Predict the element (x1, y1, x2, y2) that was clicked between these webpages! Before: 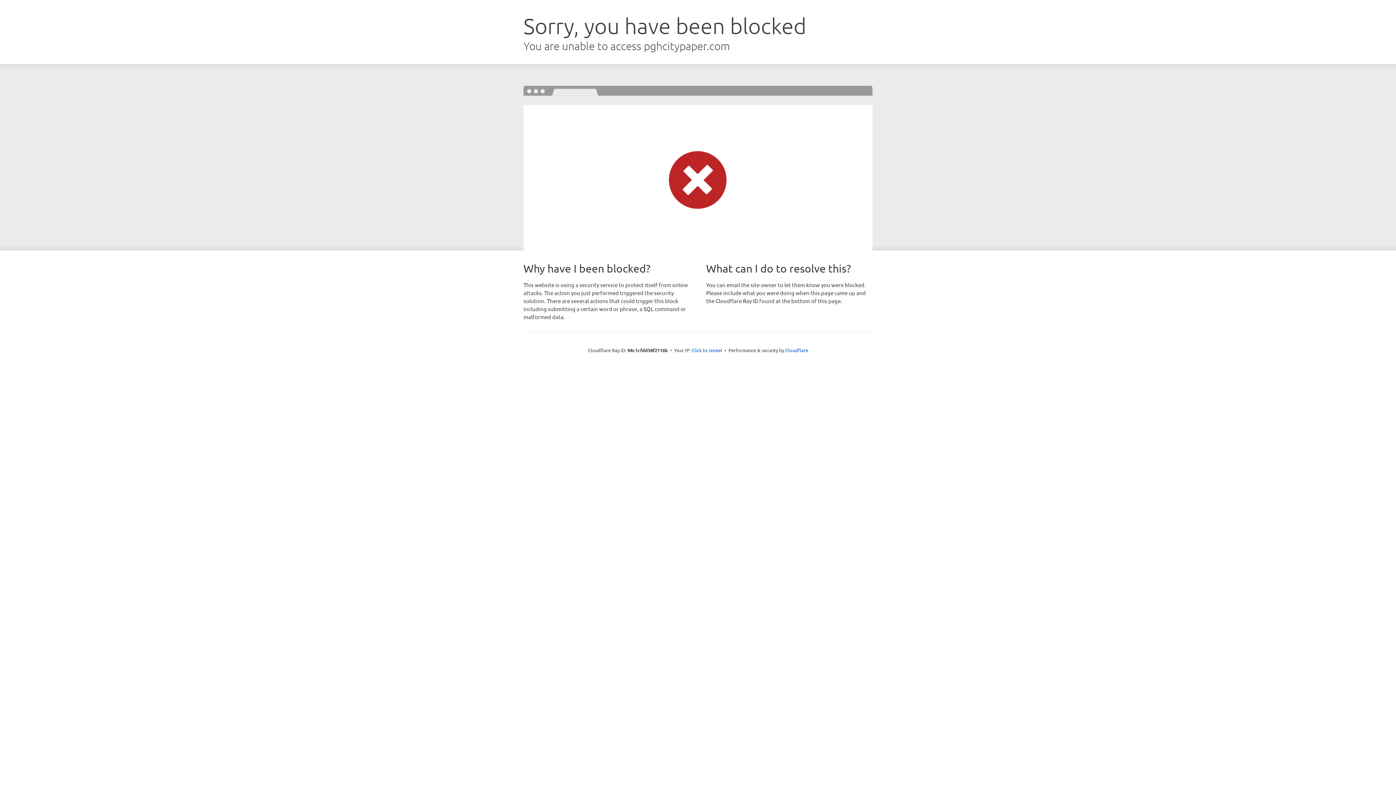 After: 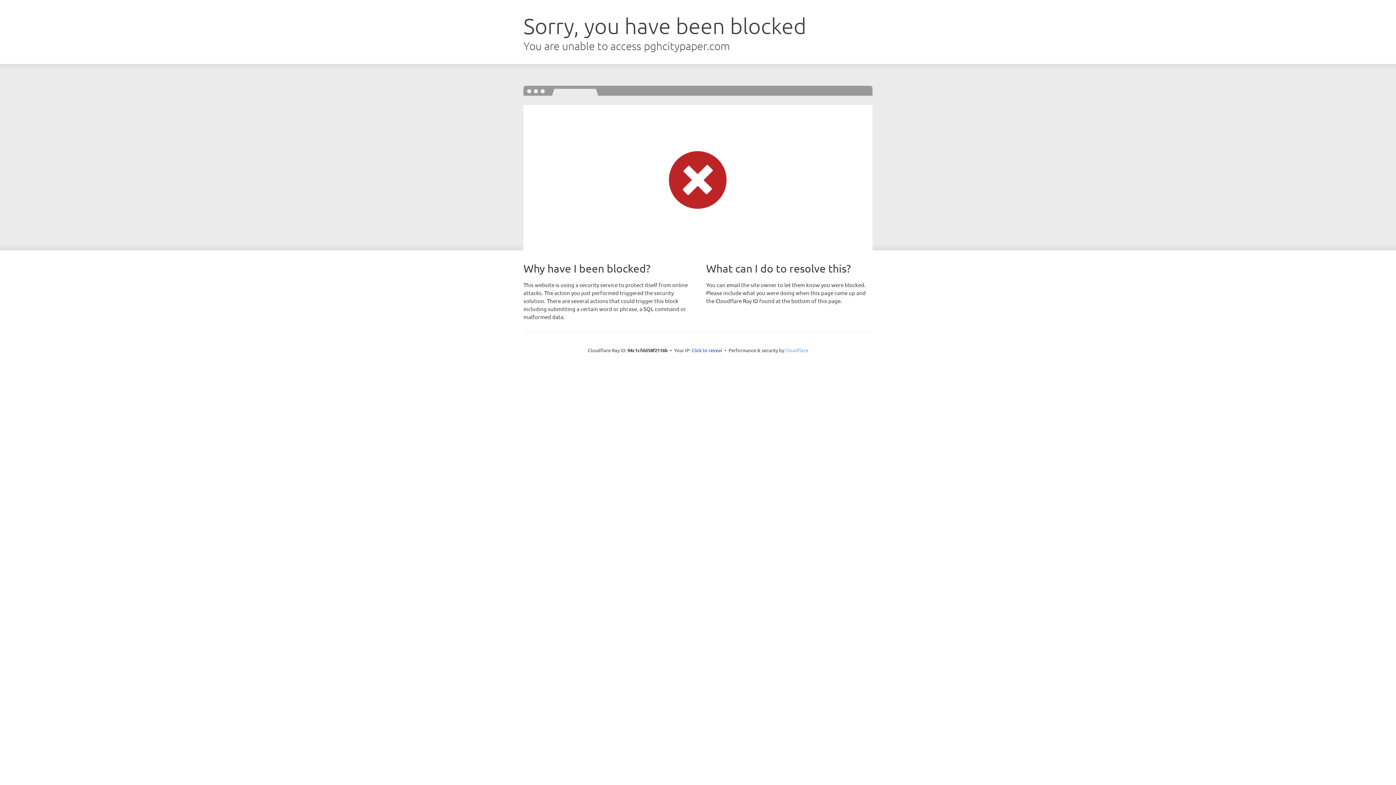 Action: label: Cloudflare bbox: (785, 347, 808, 353)